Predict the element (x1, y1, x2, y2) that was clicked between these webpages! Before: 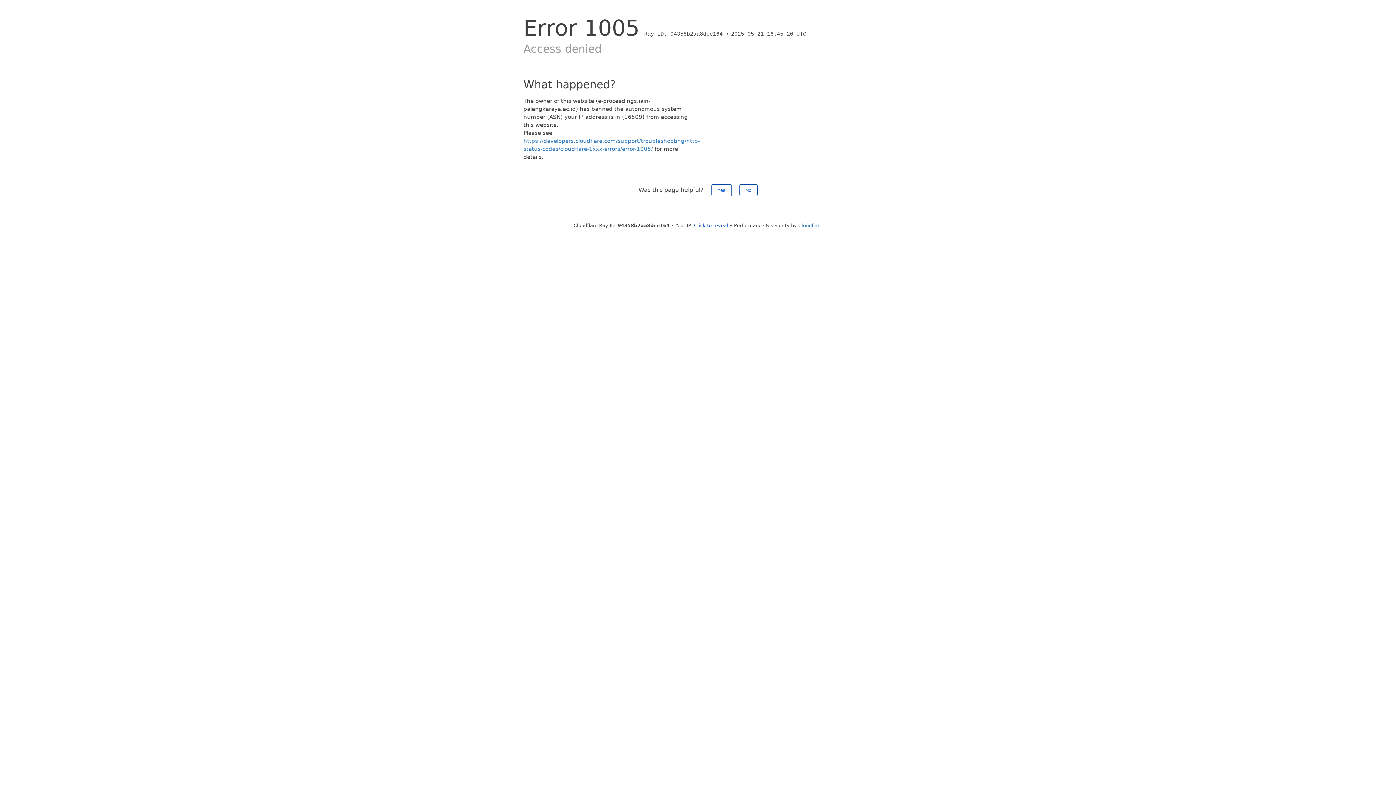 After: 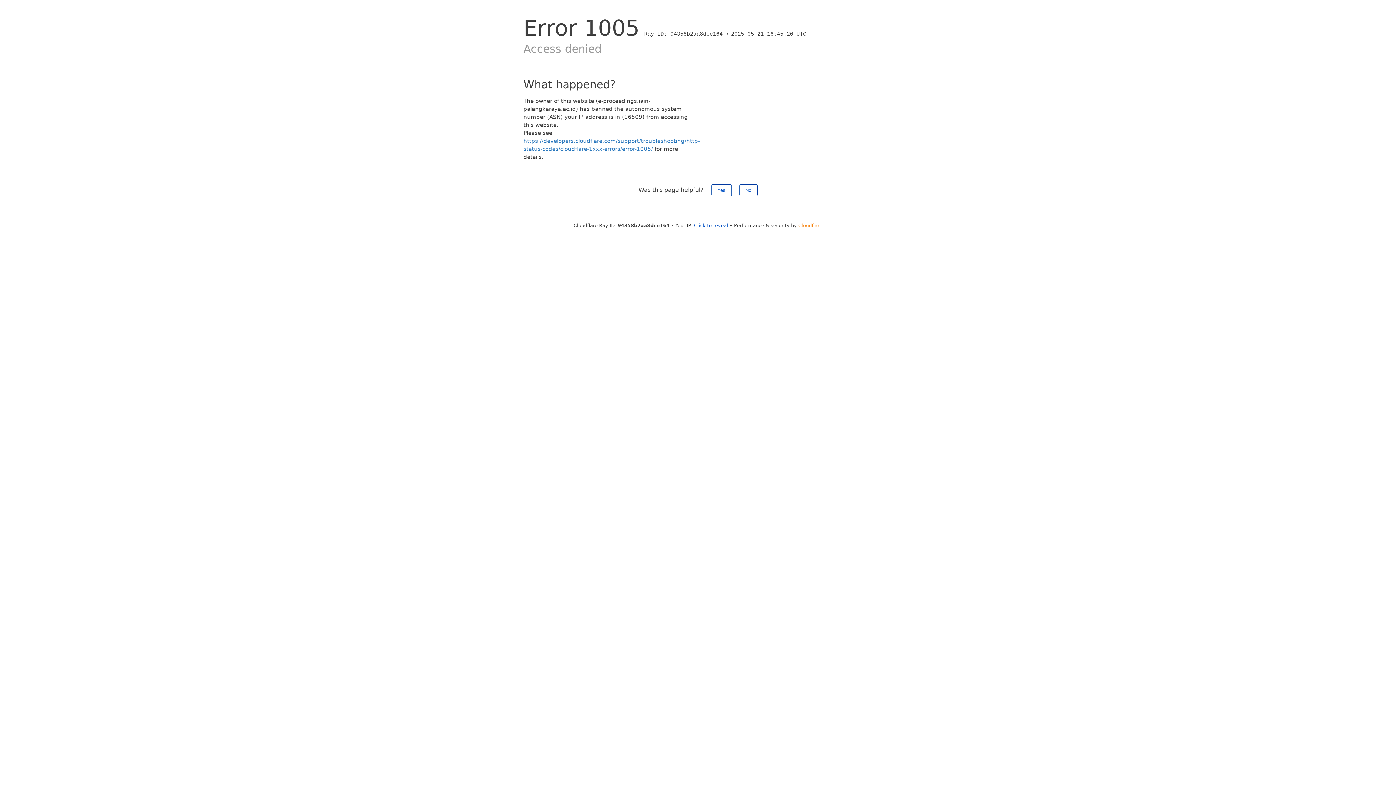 Action: bbox: (798, 222, 822, 228) label: Cloudflare